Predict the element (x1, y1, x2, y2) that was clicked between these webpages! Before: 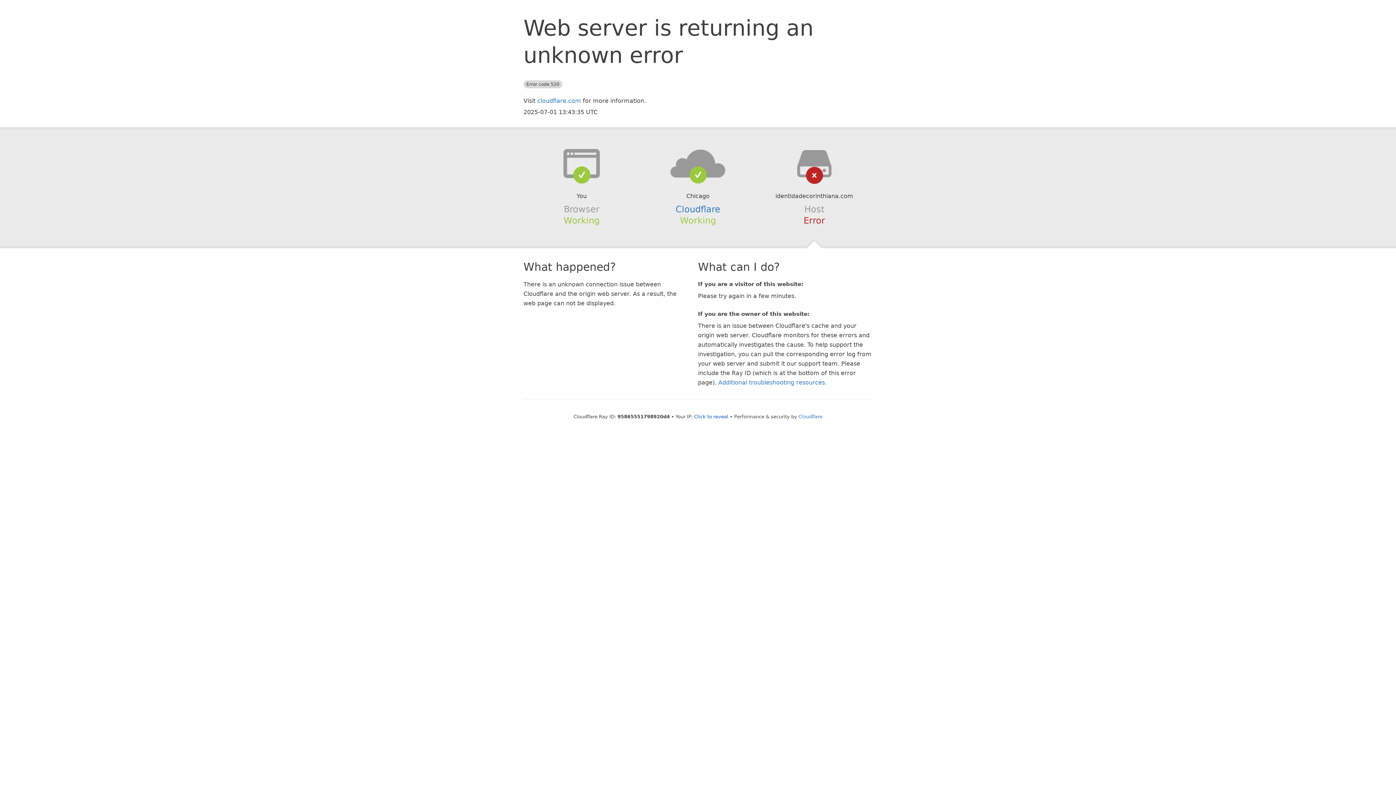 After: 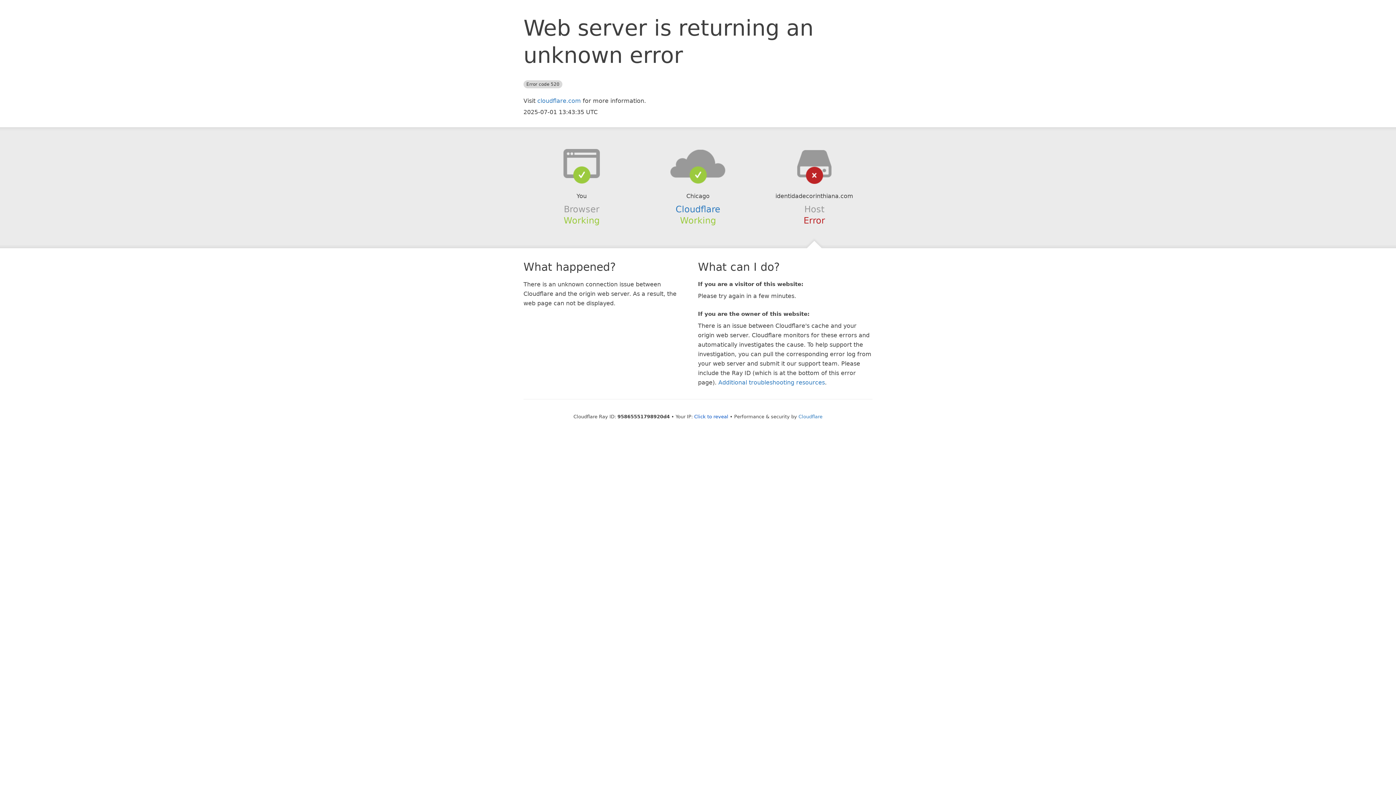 Action: bbox: (639, 148, 756, 178)